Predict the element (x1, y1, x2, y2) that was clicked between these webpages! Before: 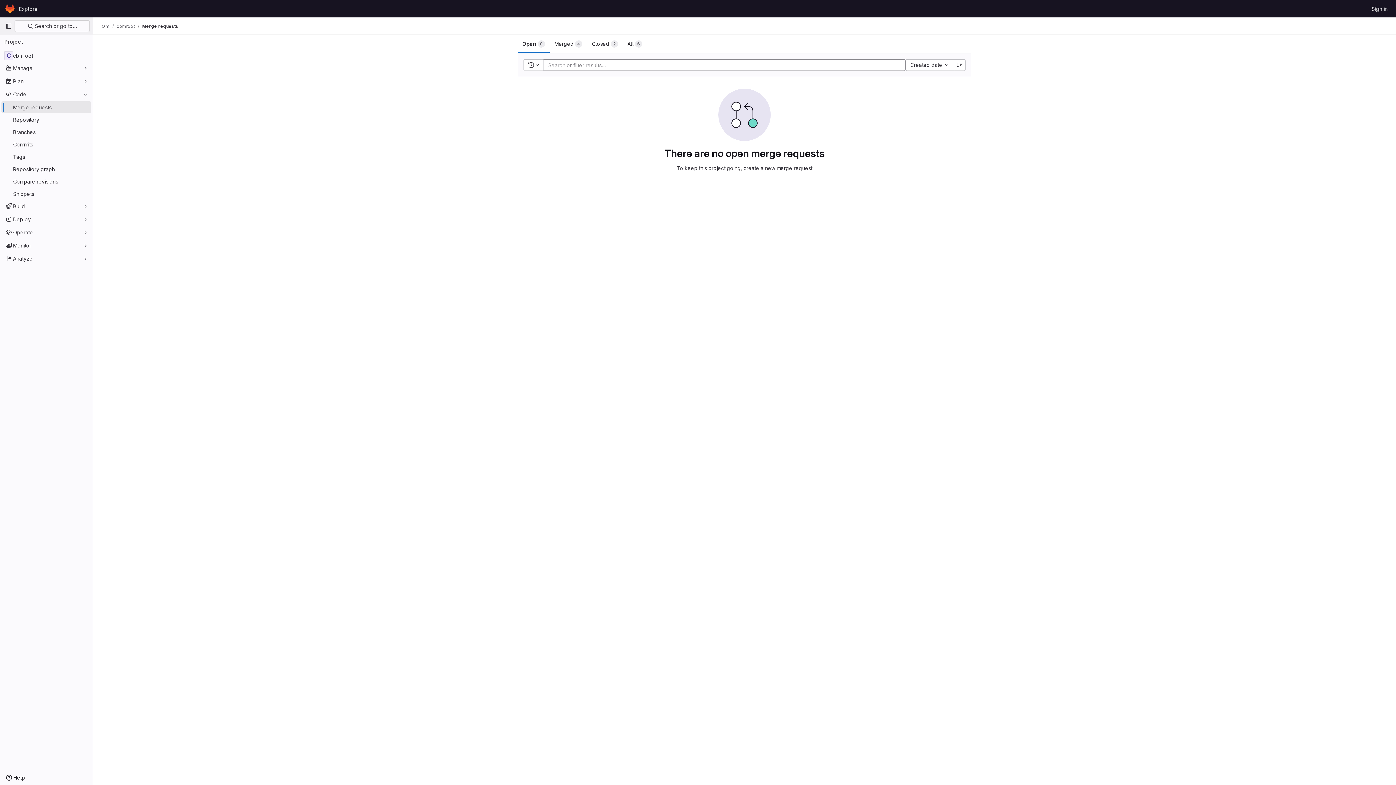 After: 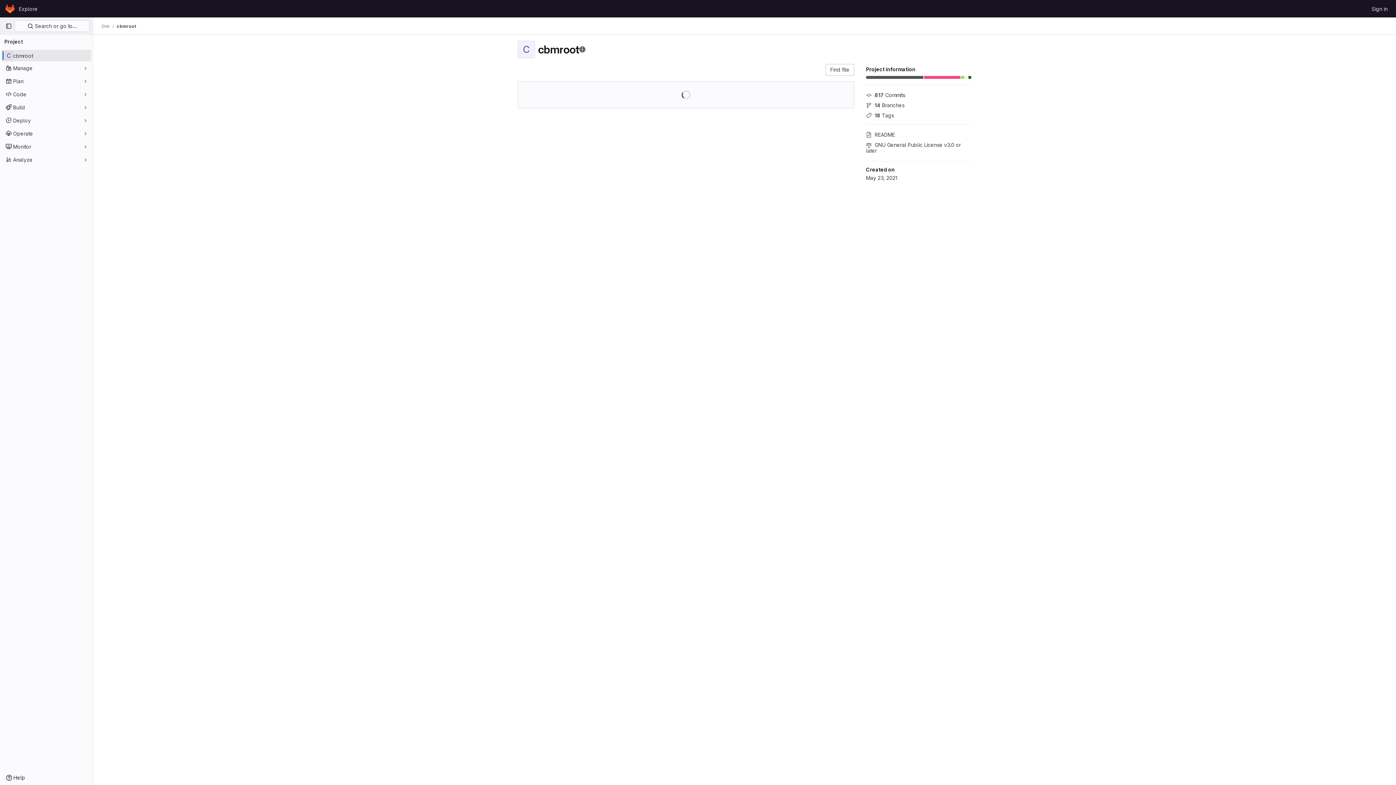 Action: bbox: (1, 49, 91, 61) label: cbmroot